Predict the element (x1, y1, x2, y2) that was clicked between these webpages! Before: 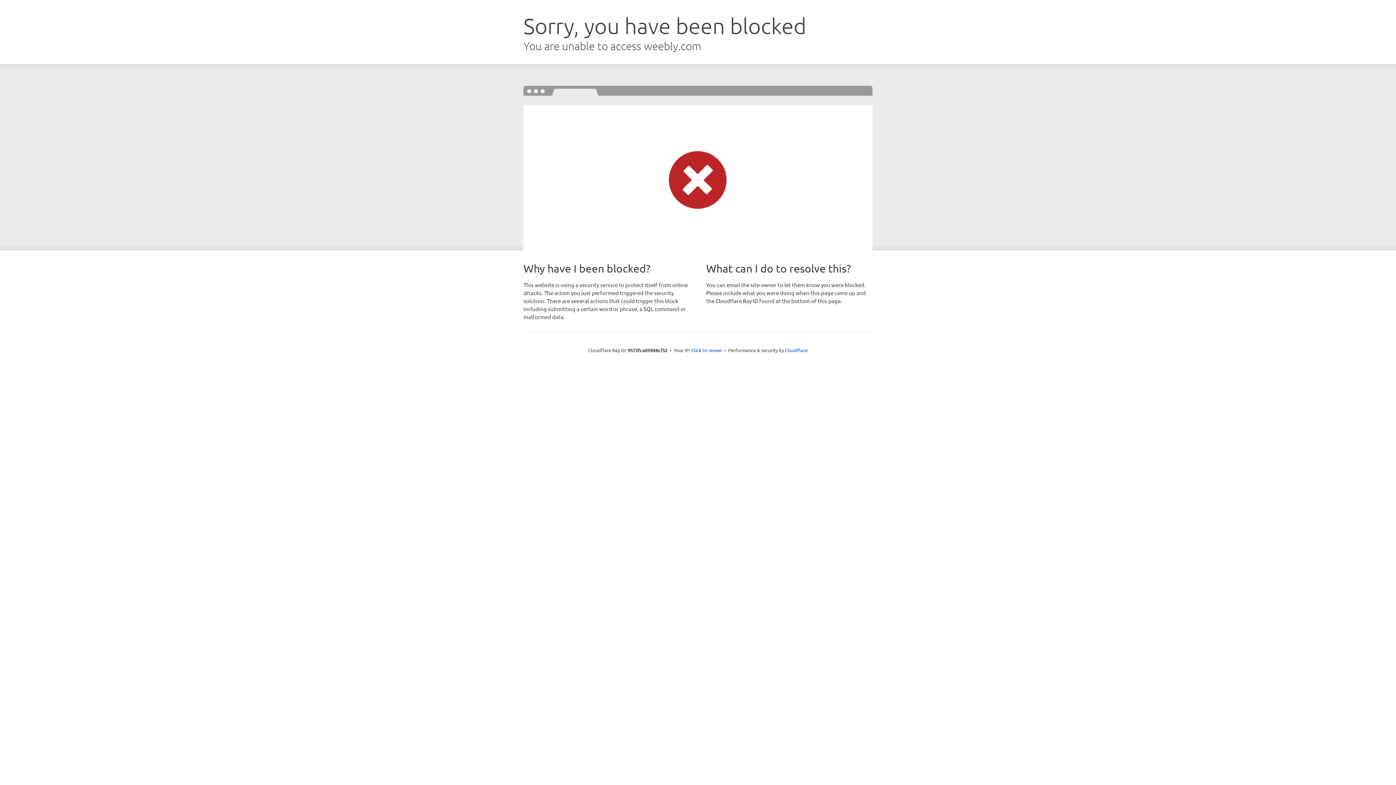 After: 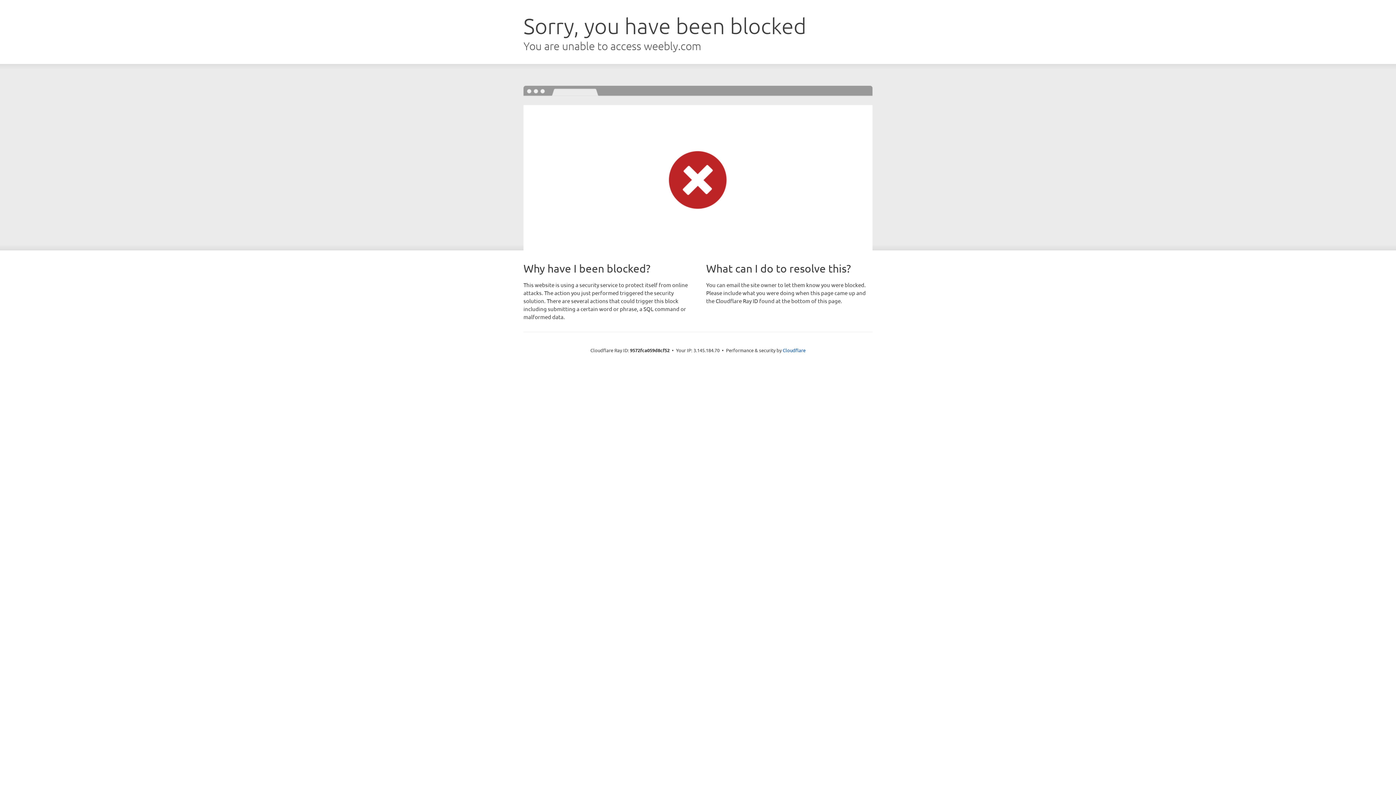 Action: bbox: (691, 346, 722, 353) label: Click to reveal